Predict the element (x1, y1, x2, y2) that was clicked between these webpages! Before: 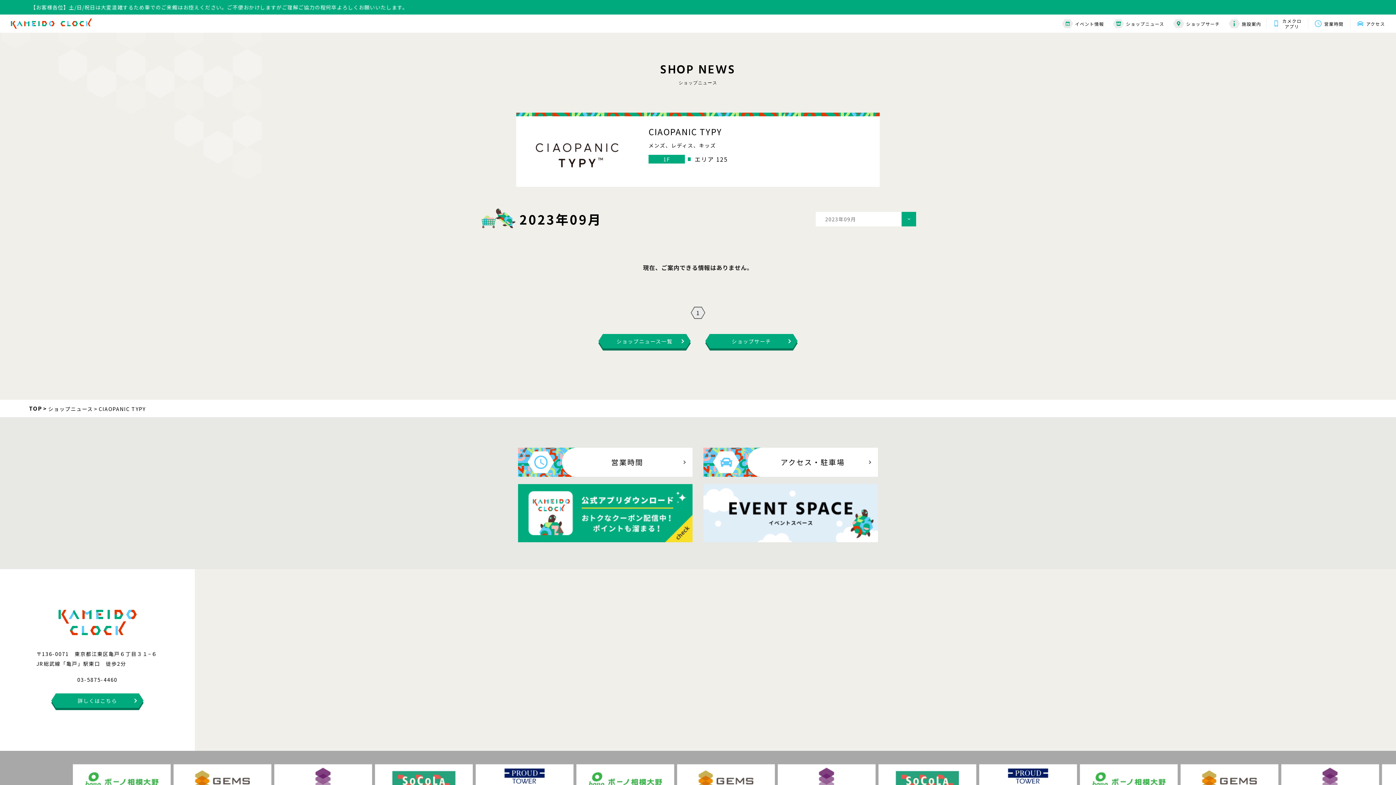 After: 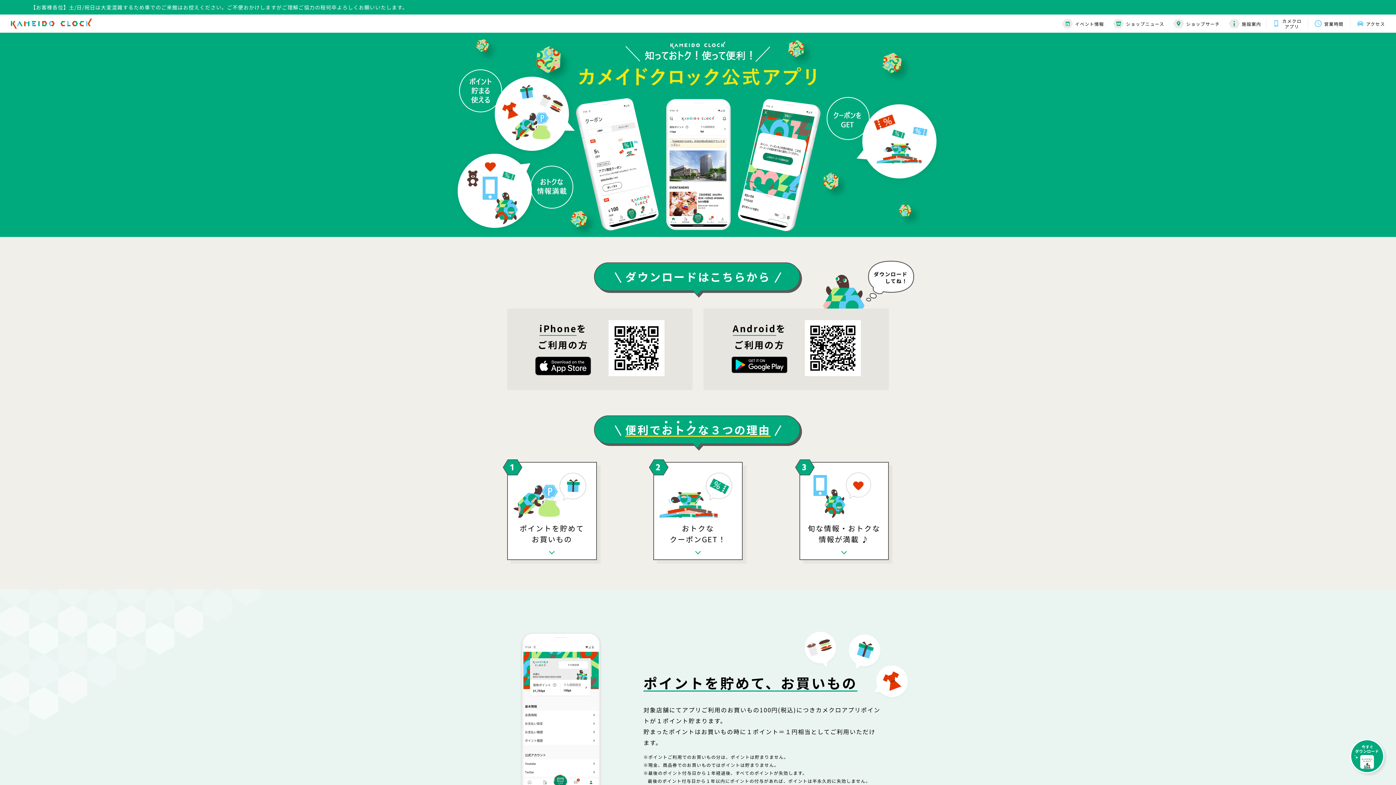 Action: bbox: (518, 483, 692, 488)